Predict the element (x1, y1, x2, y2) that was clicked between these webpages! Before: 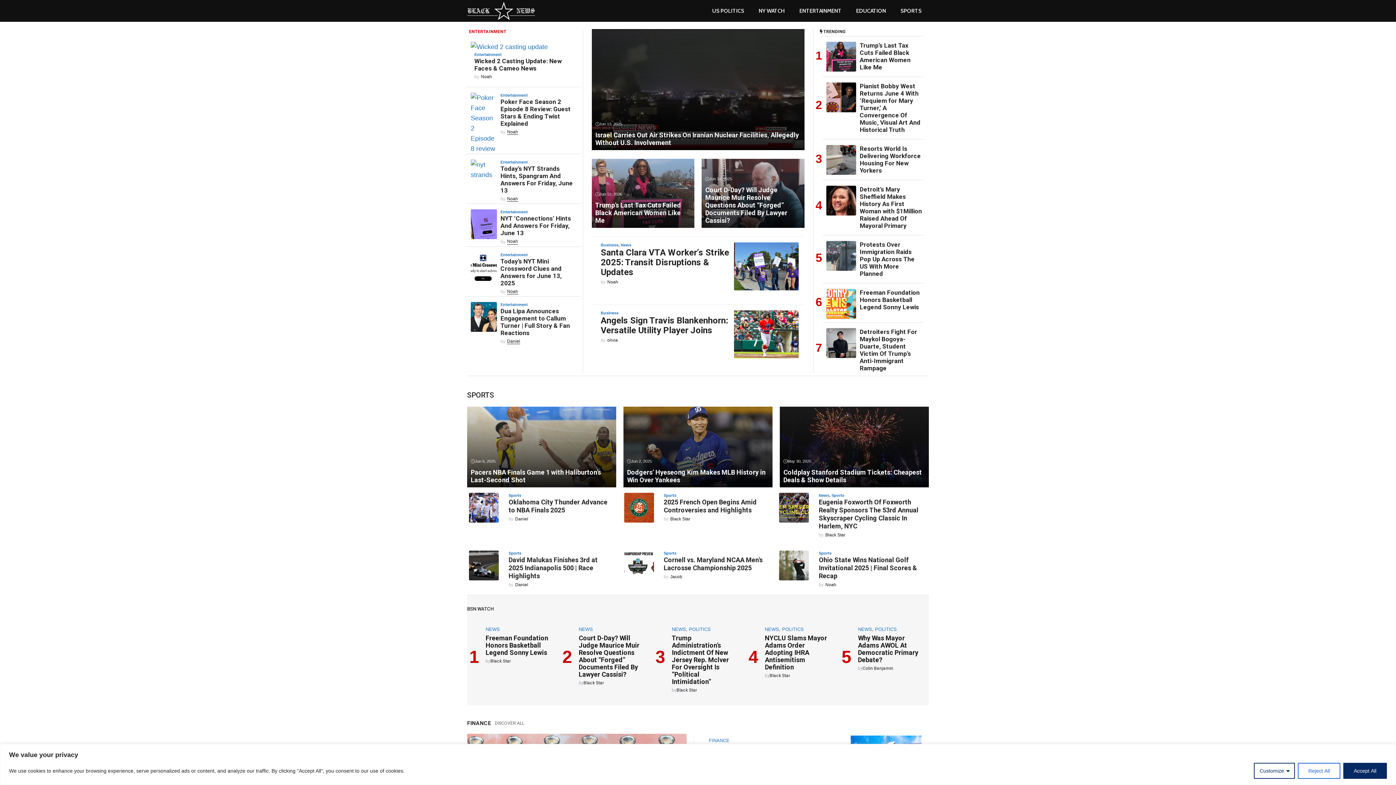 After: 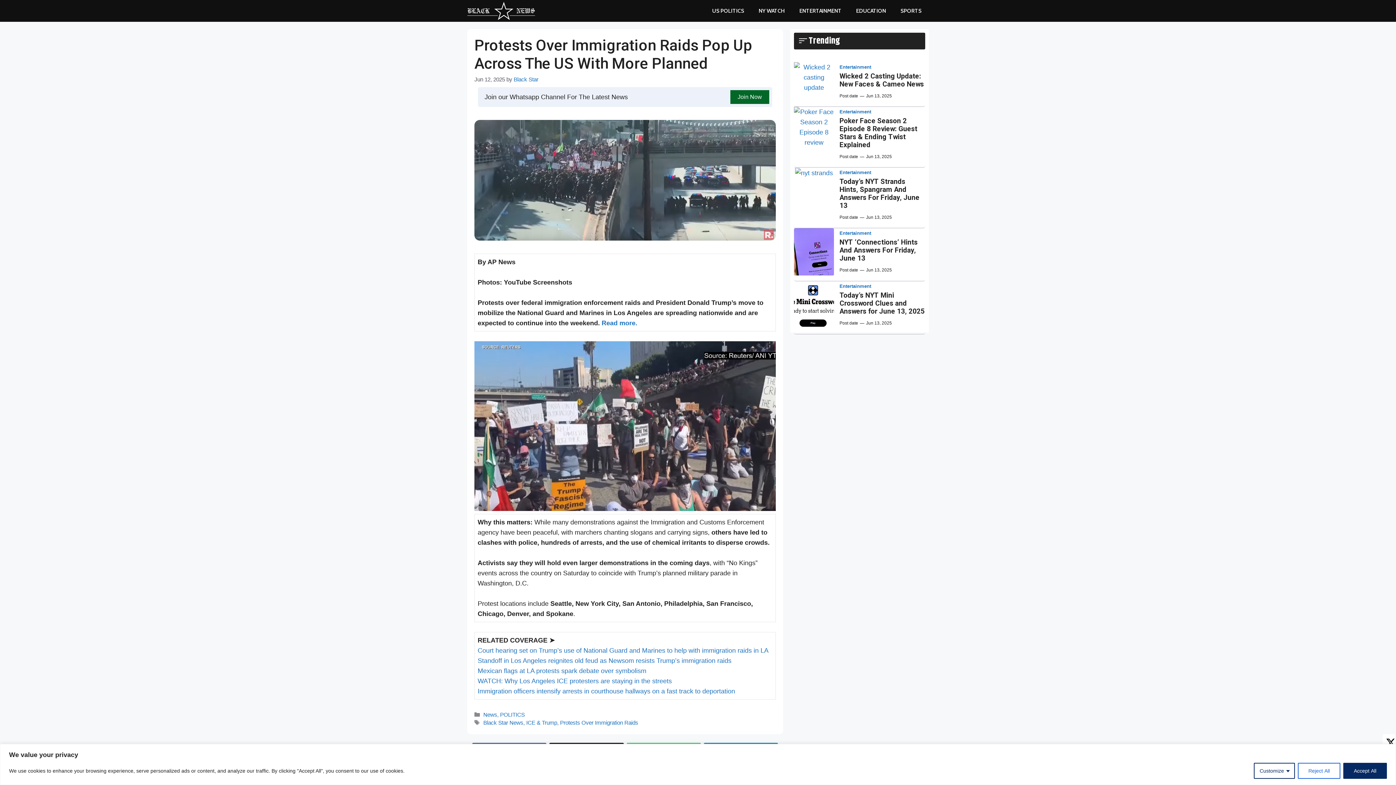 Action: bbox: (826, 251, 856, 259)